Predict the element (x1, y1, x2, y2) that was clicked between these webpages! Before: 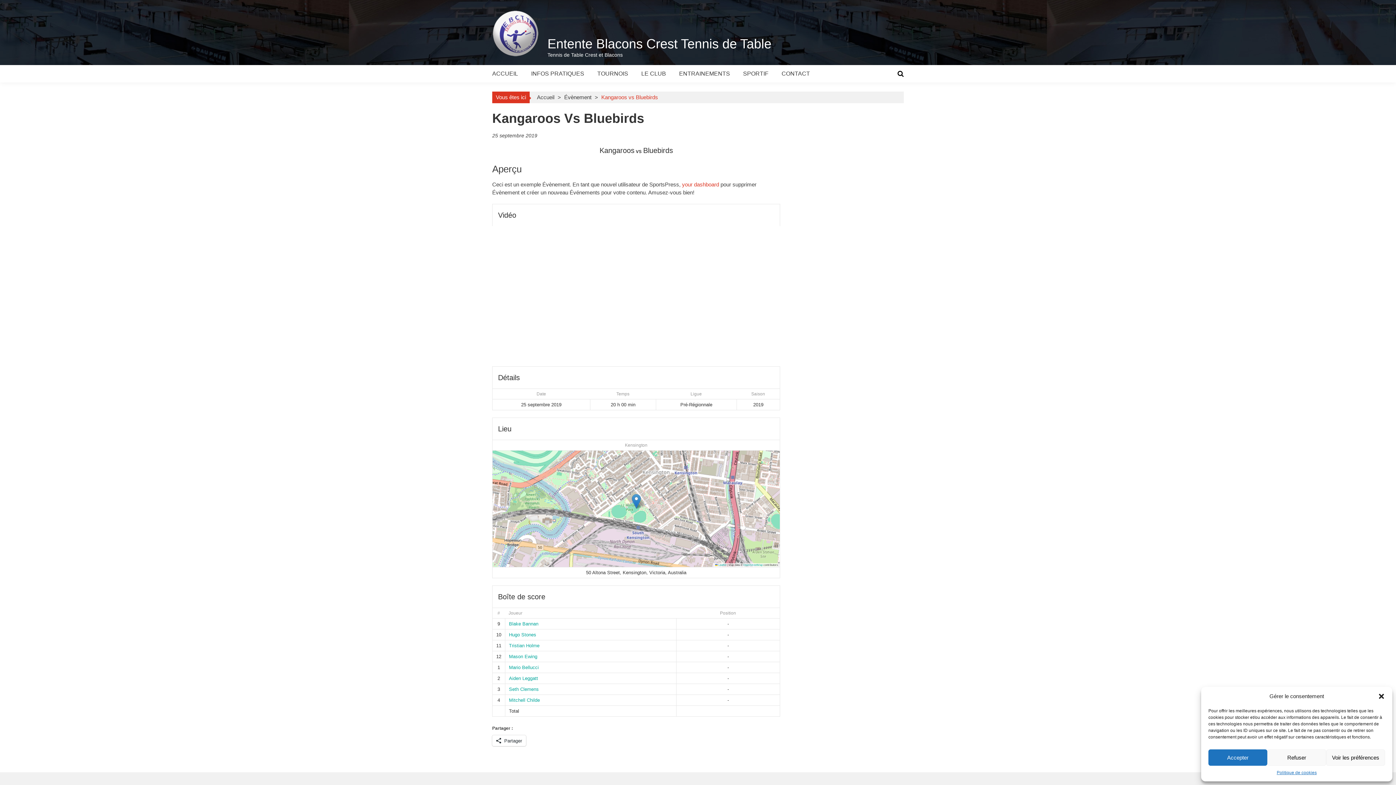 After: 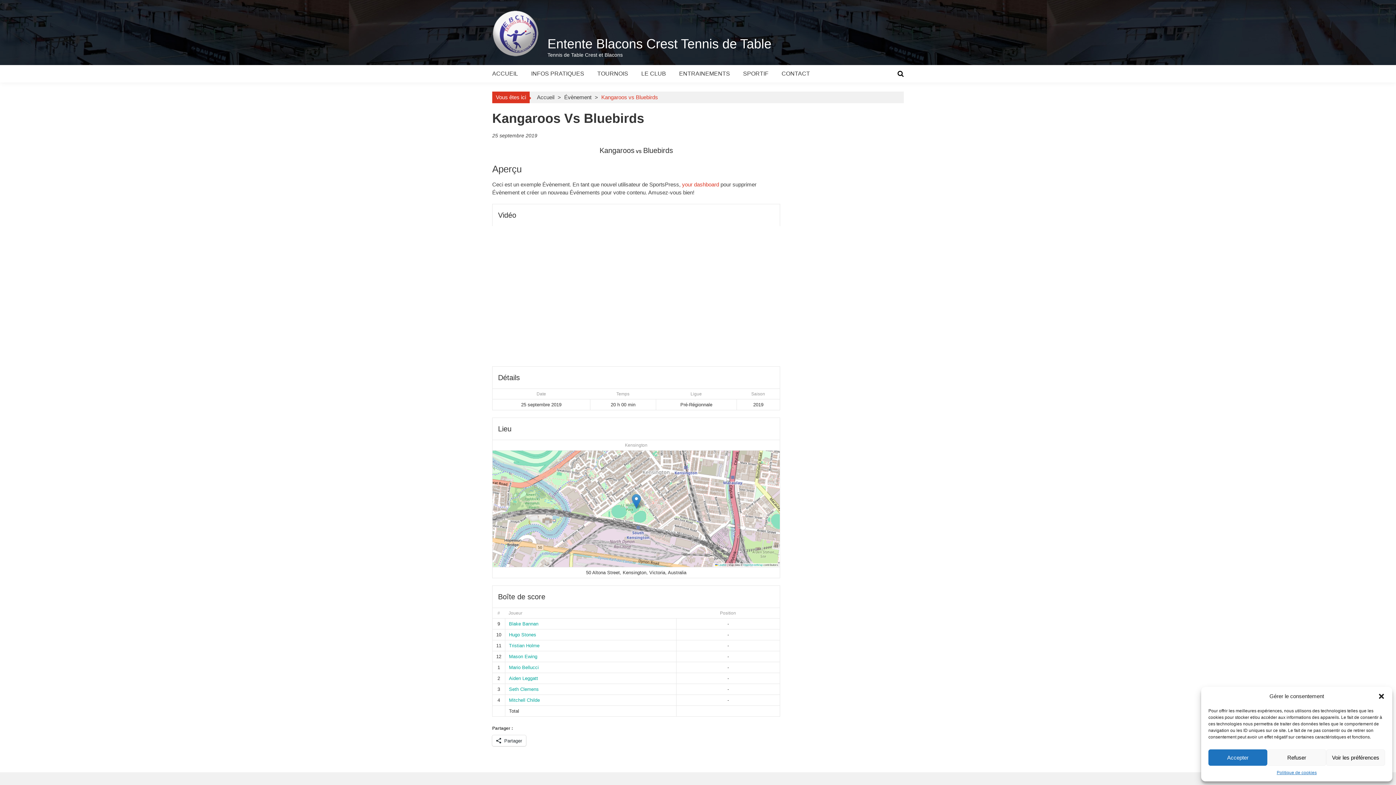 Action: bbox: (492, 450, 780, 567) label:  Leaflet | Map data © OpenStreetMap contributors